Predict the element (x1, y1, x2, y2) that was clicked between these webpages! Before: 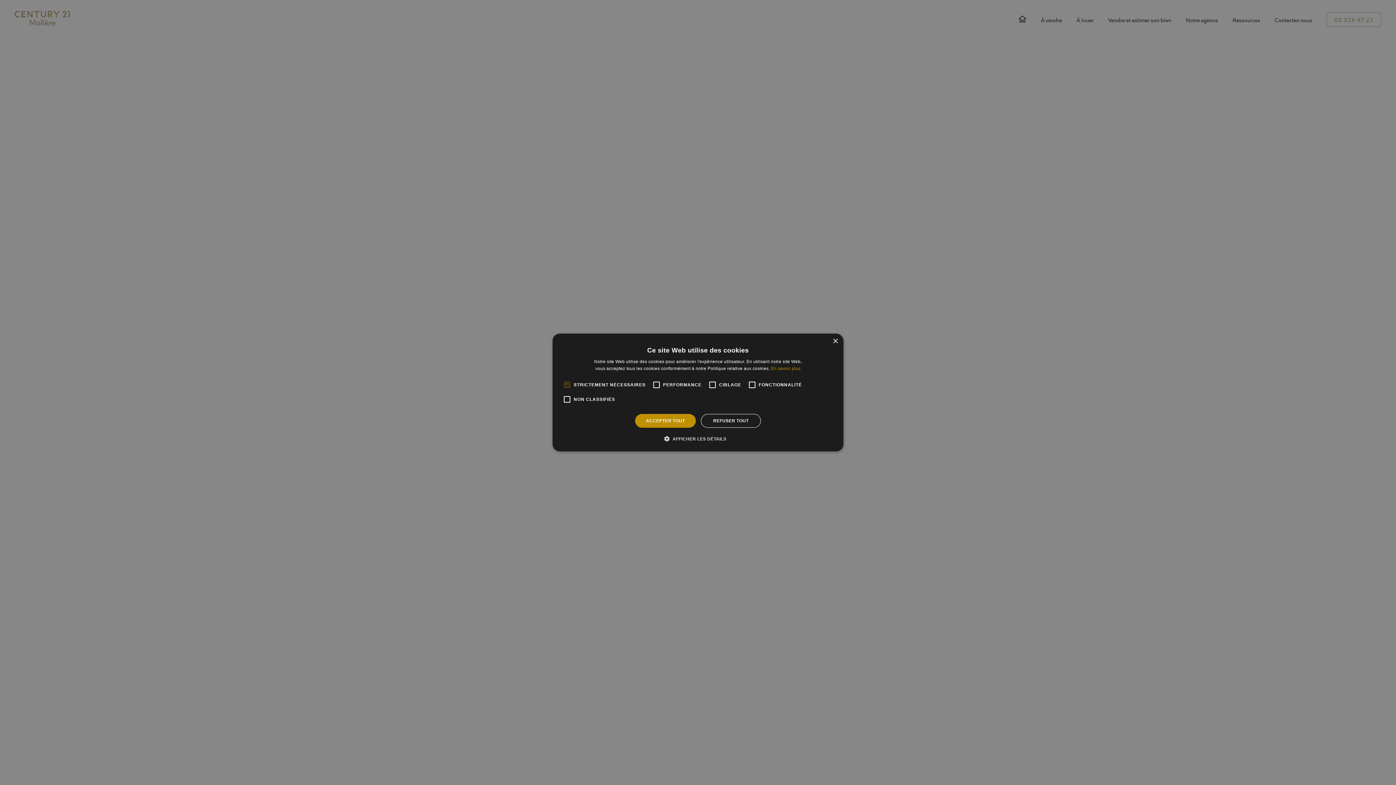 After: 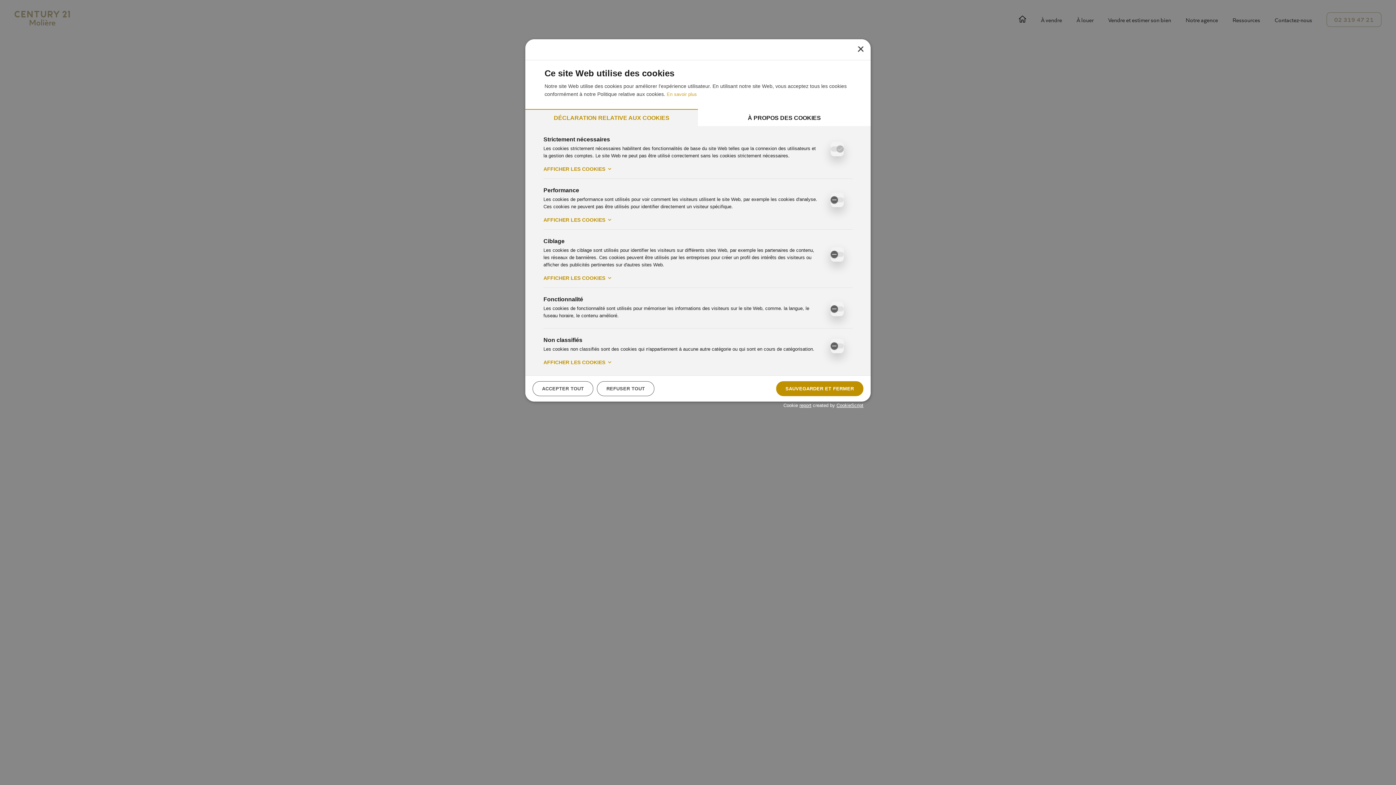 Action: bbox: (669, 435, 726, 442) label:  AFFICHER LES DÉTAILS